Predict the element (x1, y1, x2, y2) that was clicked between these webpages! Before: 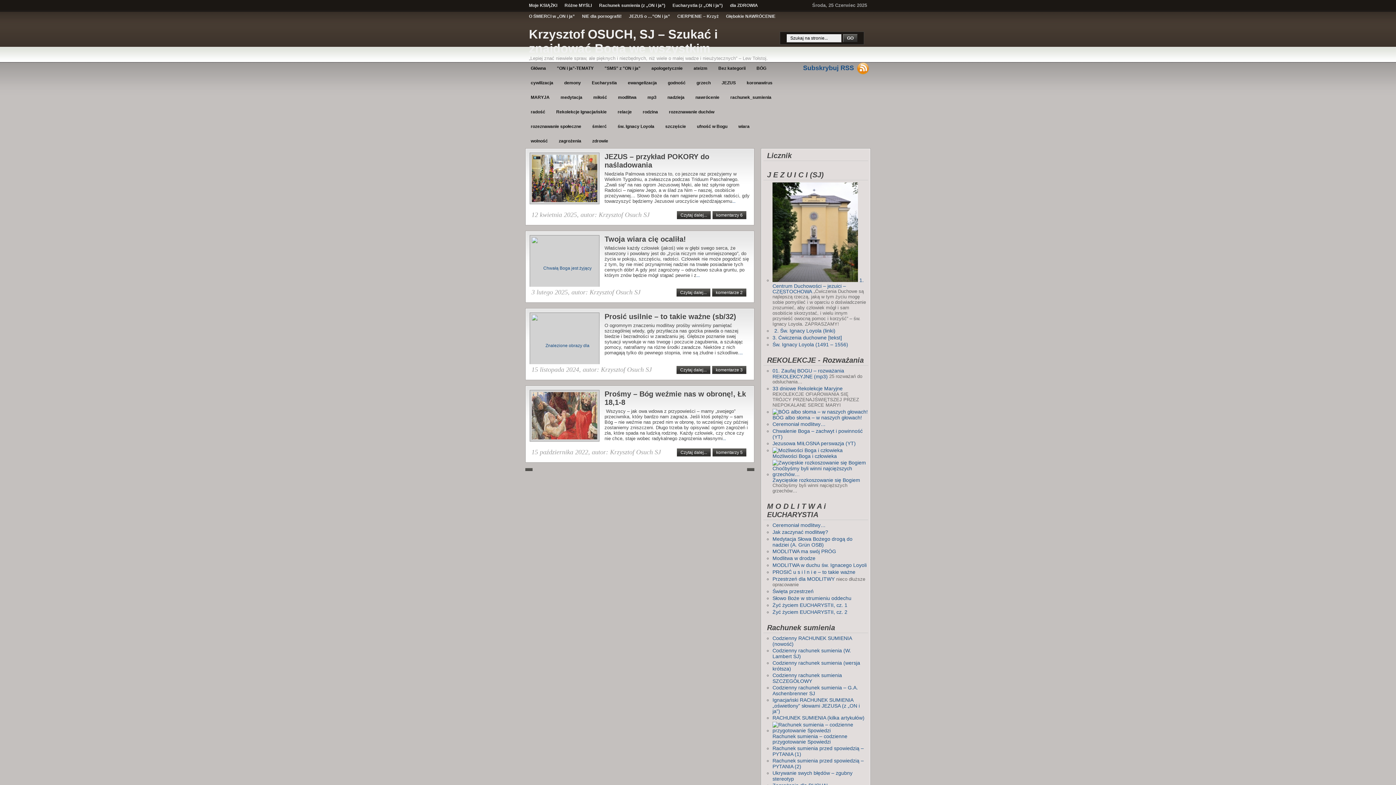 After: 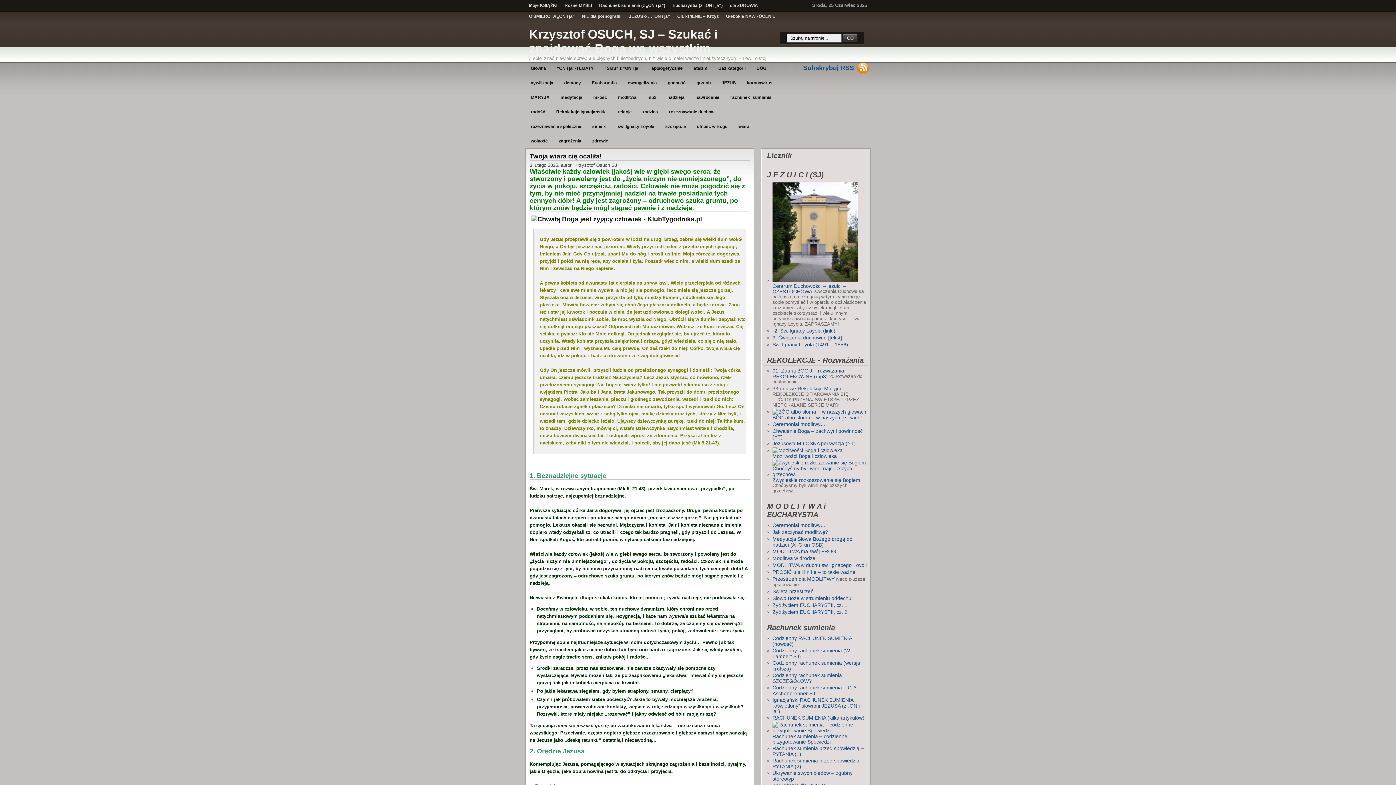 Action: label: Czytaj dalej... bbox: (680, 290, 706, 295)